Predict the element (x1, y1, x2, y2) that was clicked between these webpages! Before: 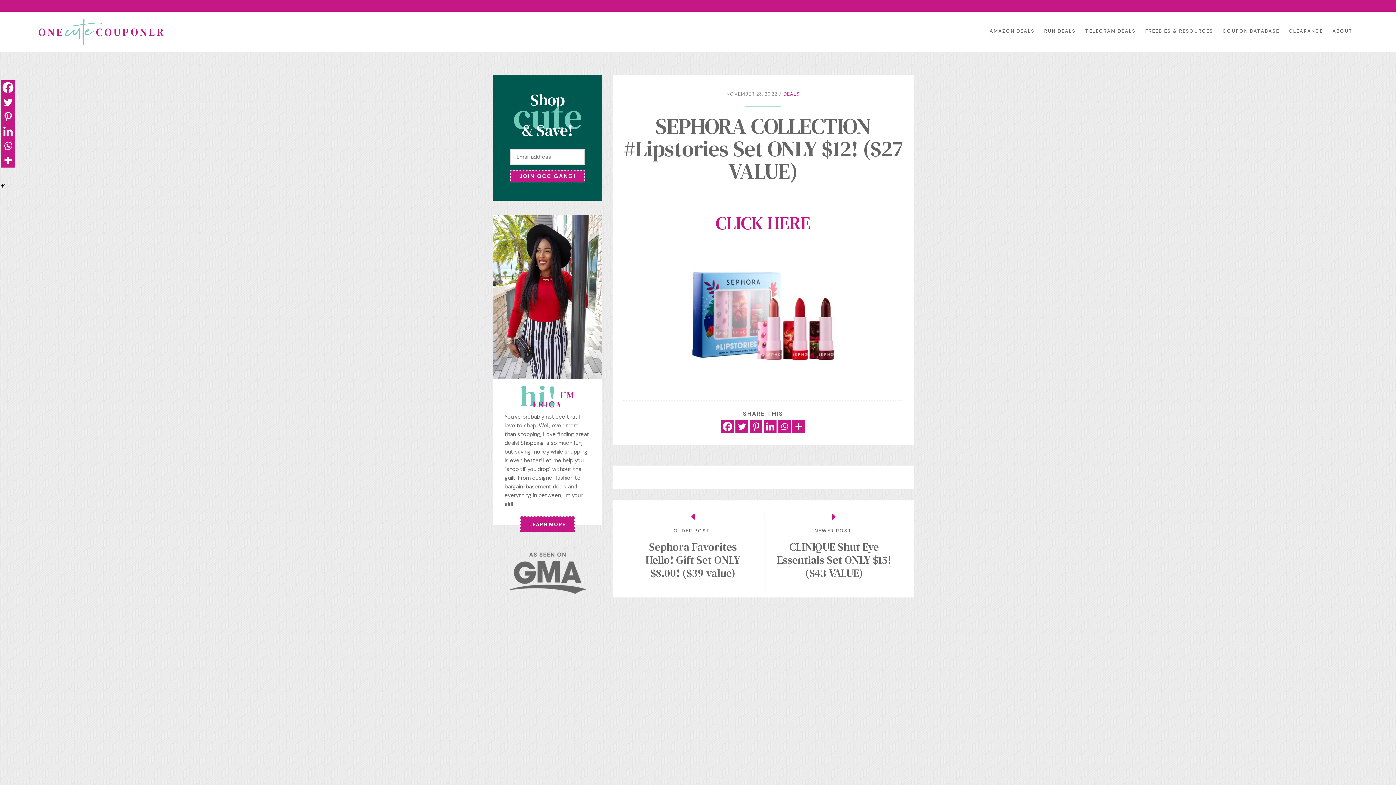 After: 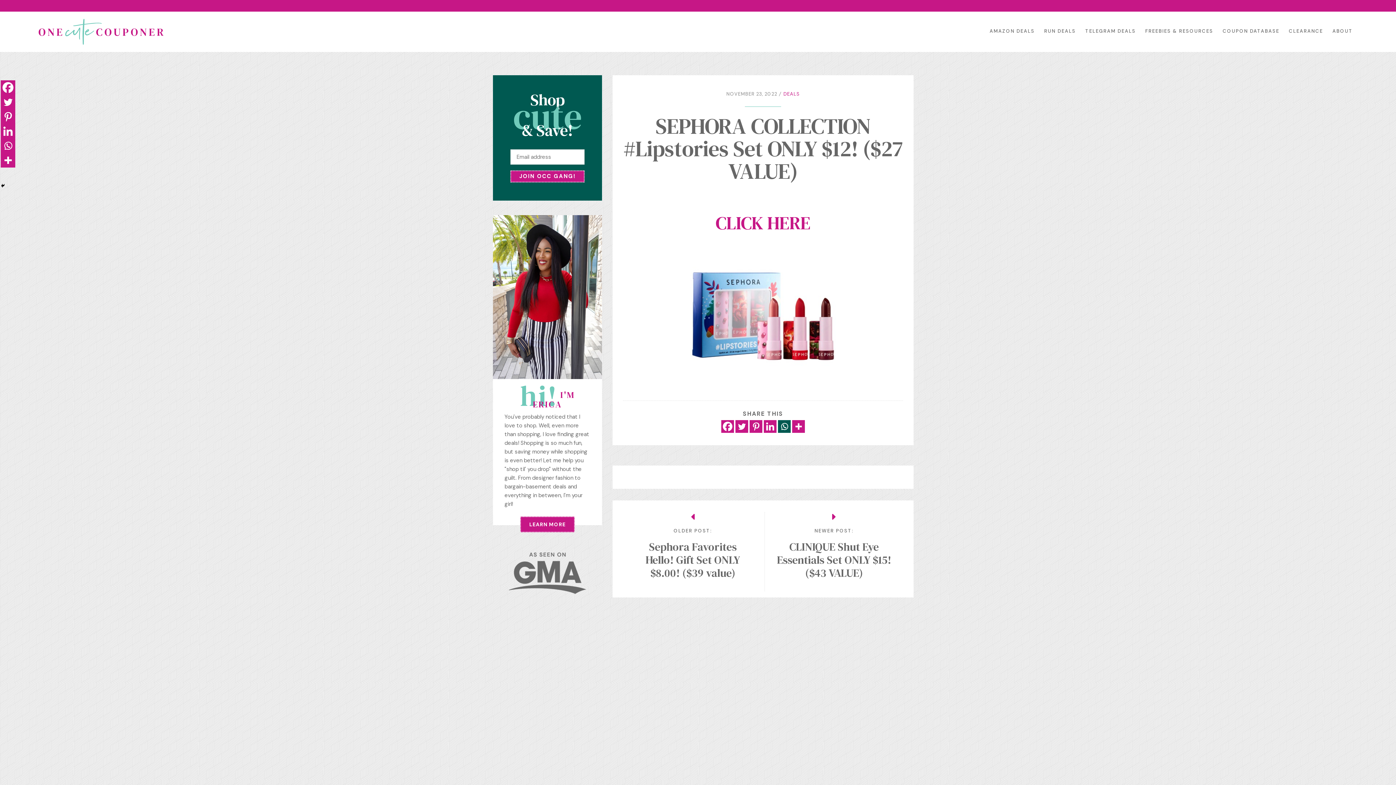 Action: bbox: (778, 420, 790, 433) label: Whatsapp